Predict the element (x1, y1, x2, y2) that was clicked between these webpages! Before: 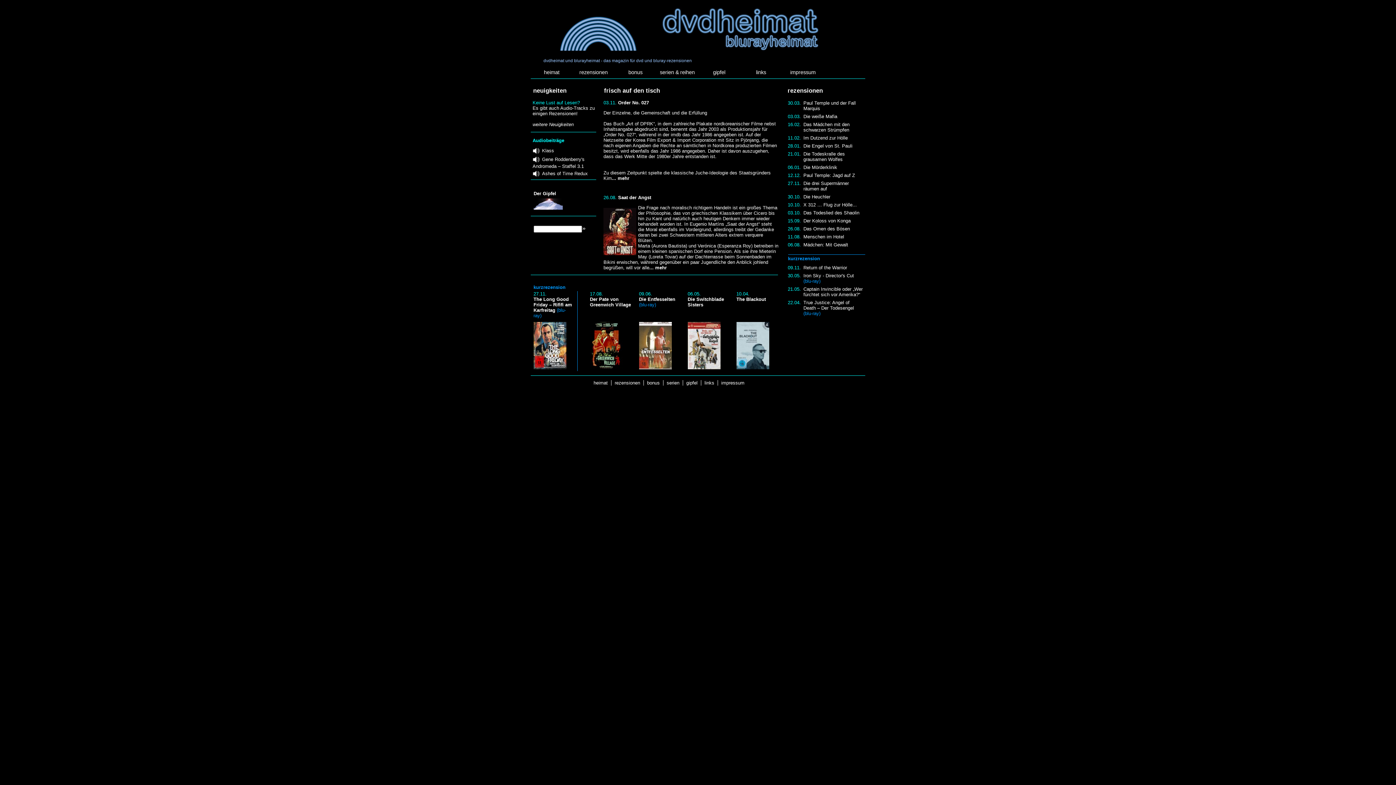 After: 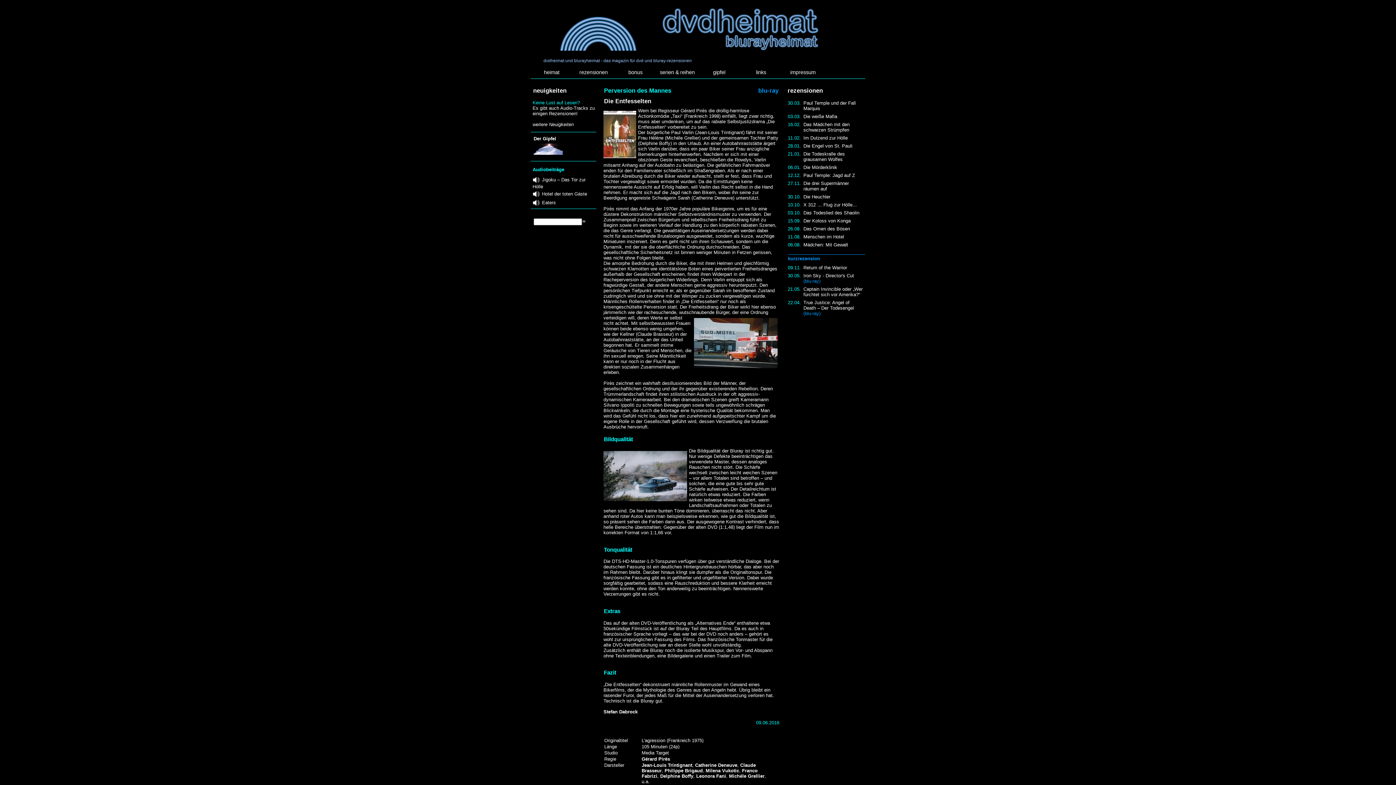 Action: label: Die Entfesselten bbox: (639, 296, 675, 302)